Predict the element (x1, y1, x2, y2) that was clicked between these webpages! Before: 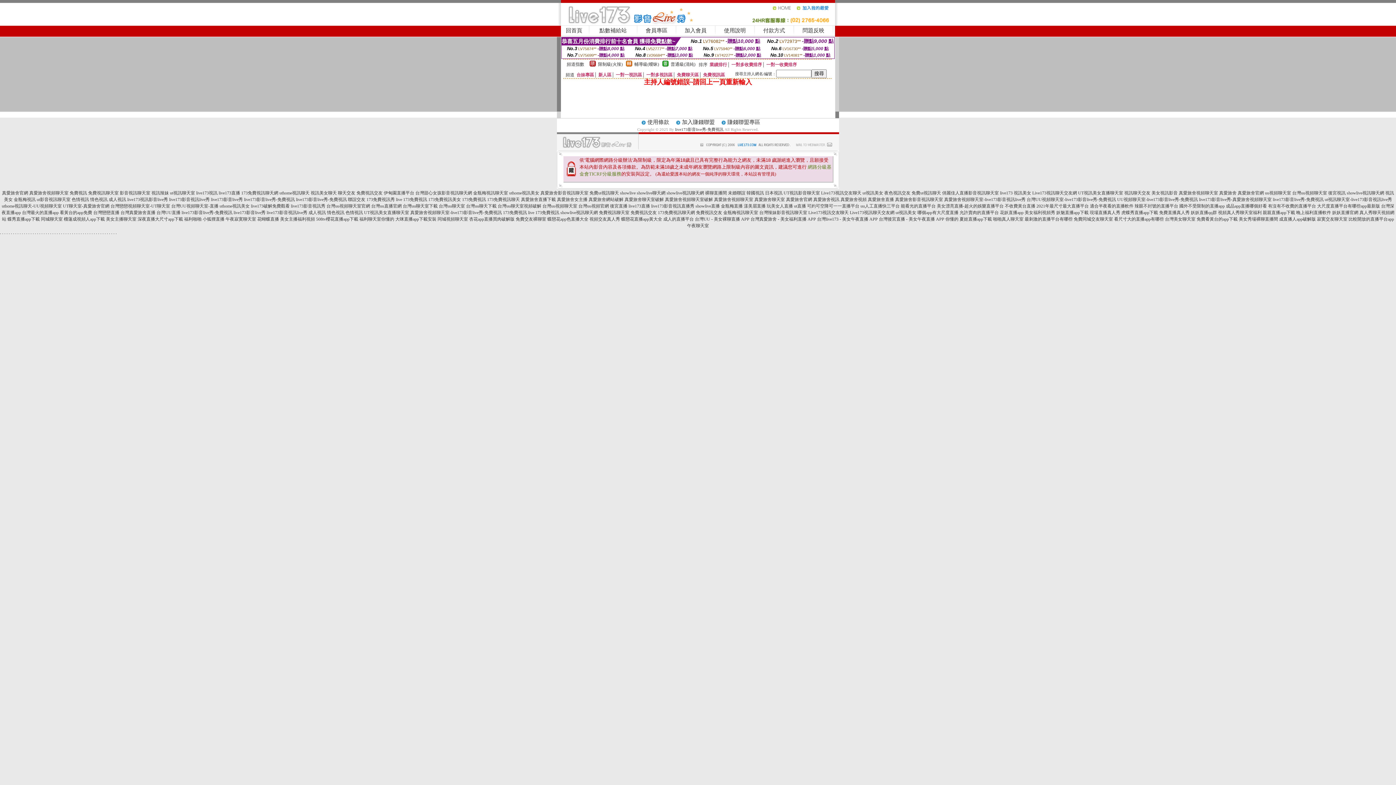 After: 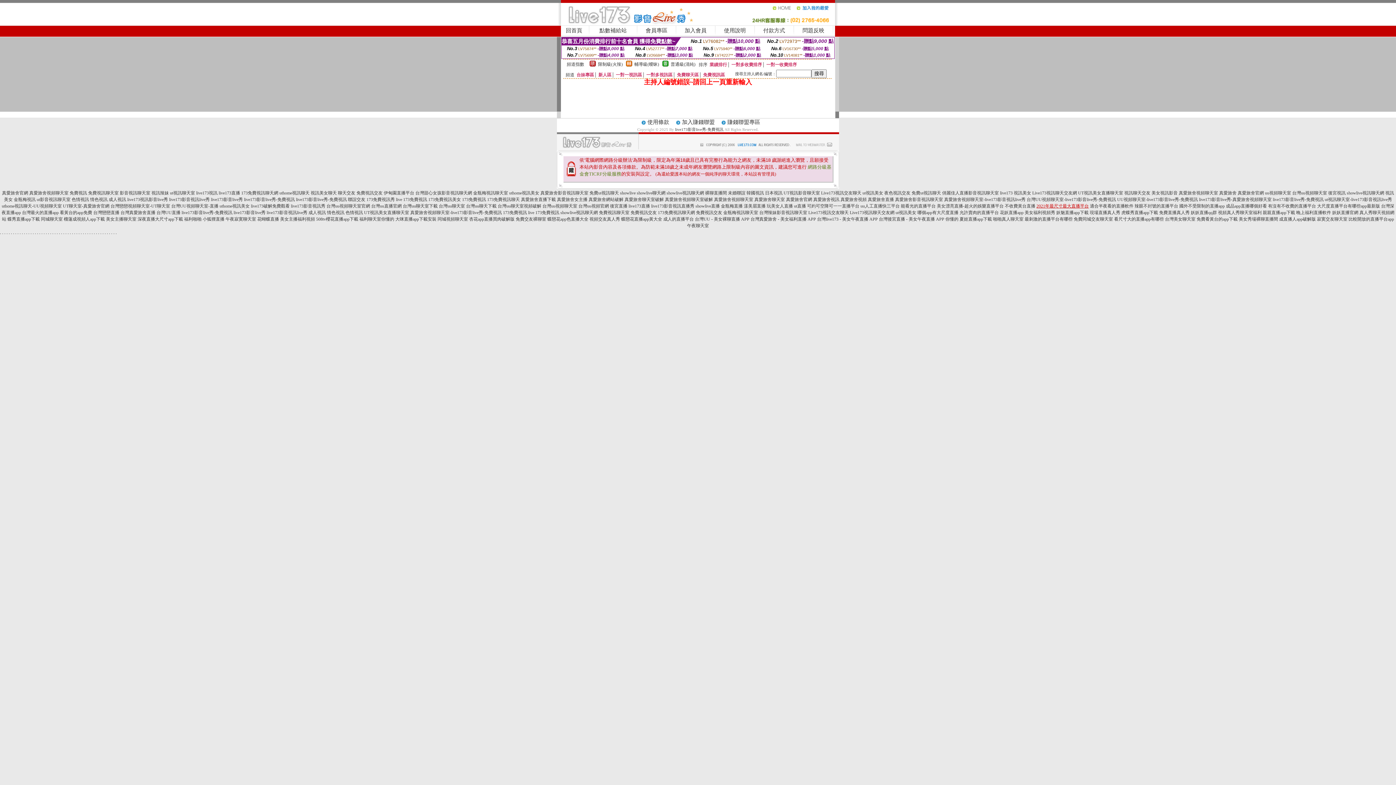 Action: label: 2021年最尺寸最大直播平台 bbox: (1036, 203, 1089, 208)